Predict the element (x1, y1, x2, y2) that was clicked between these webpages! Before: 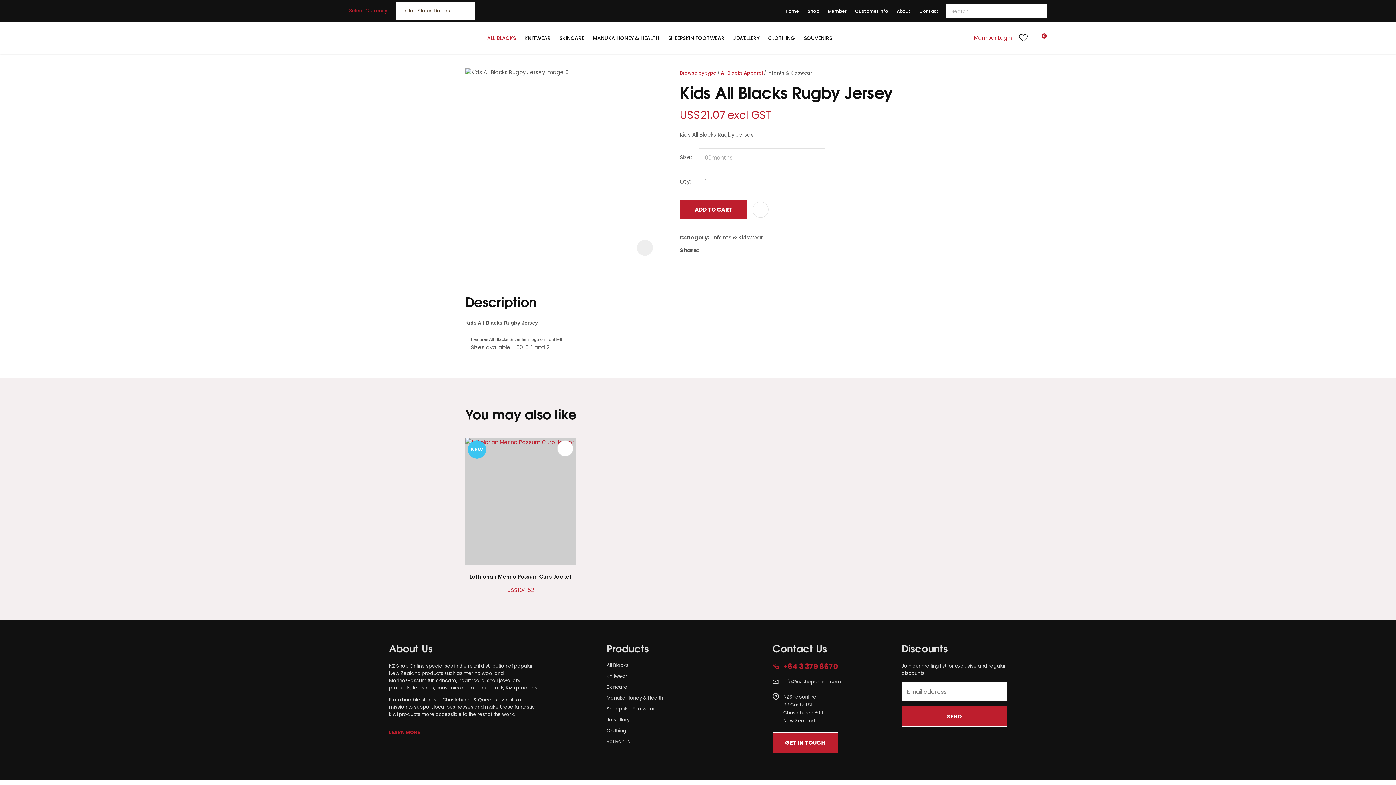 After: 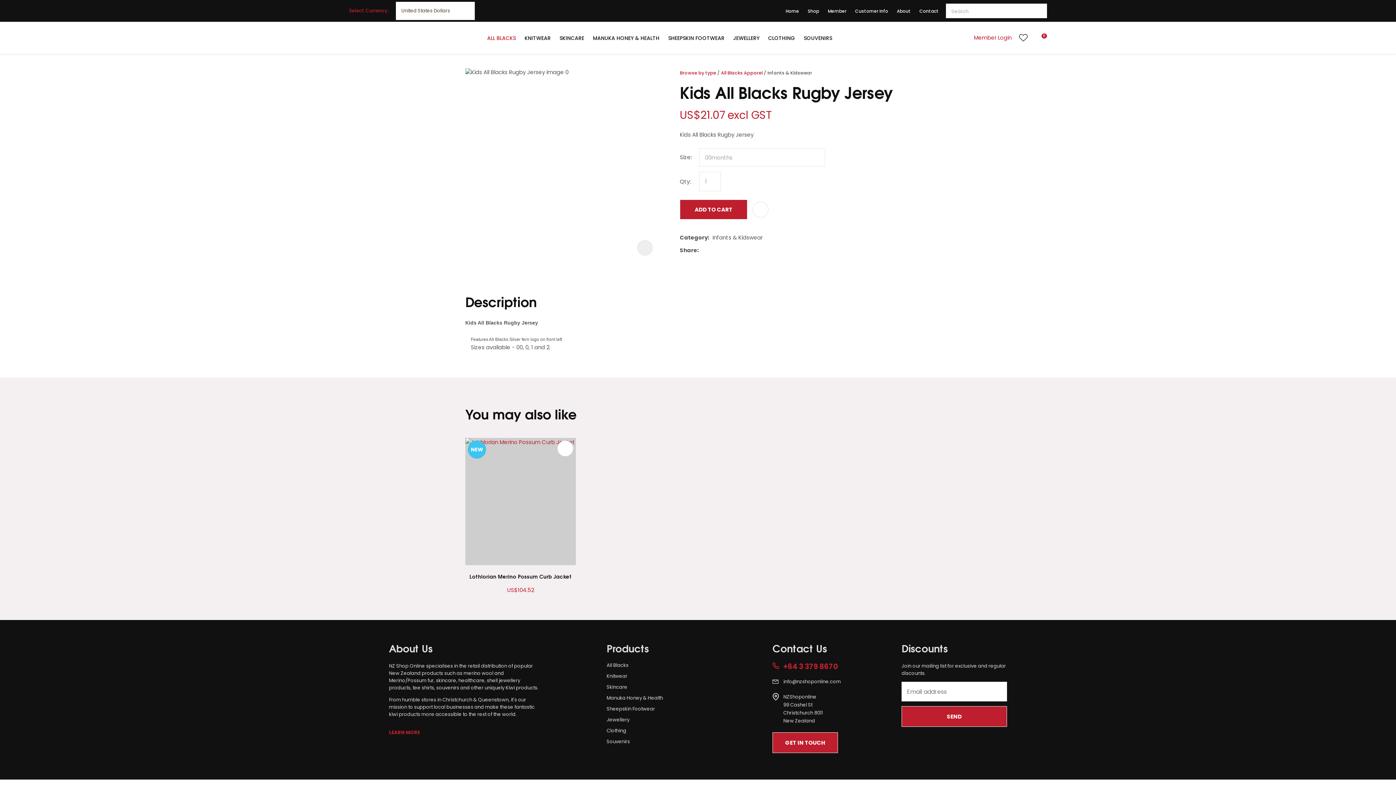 Action: label: +64 3 379 8670 bbox: (772, 662, 841, 670)